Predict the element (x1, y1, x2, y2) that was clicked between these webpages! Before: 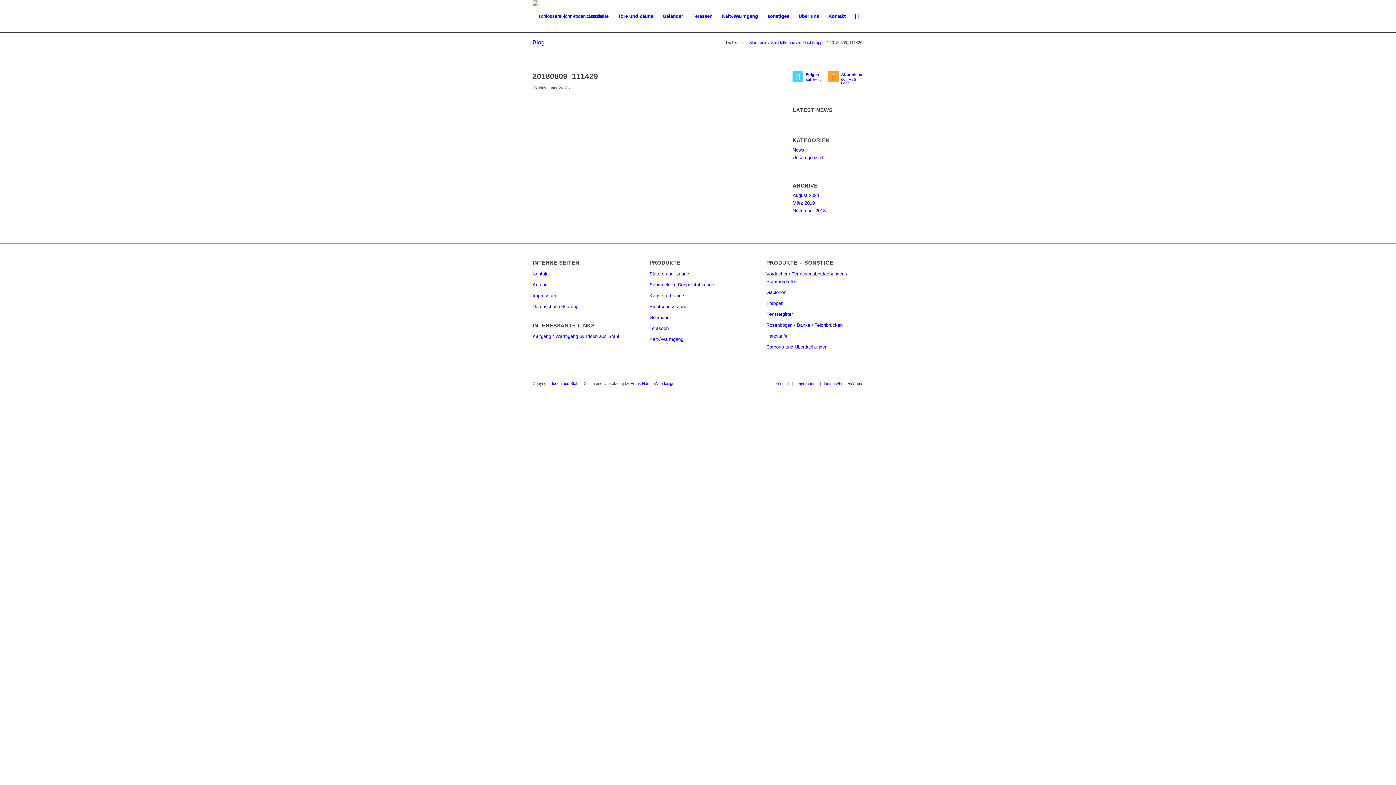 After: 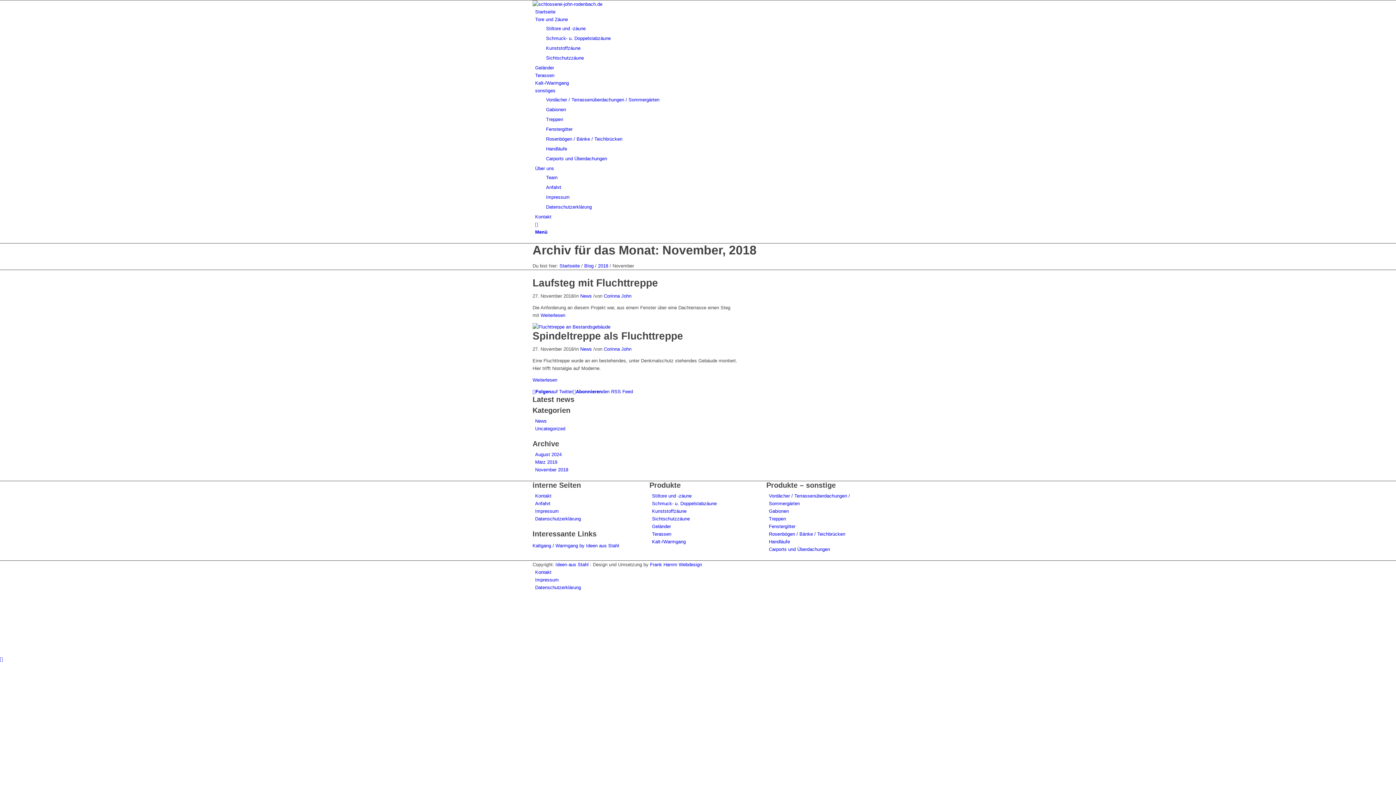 Action: label: November 2018 bbox: (792, 208, 825, 213)